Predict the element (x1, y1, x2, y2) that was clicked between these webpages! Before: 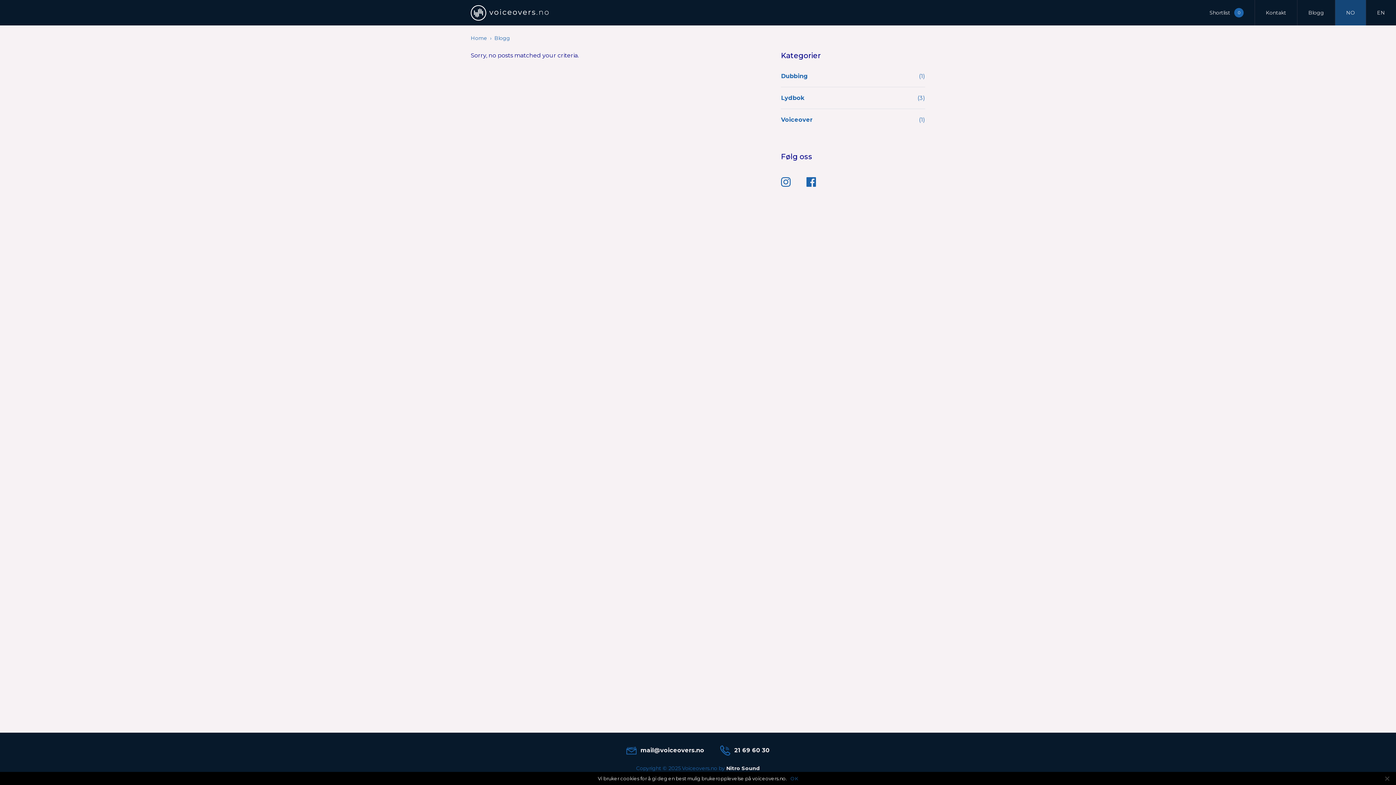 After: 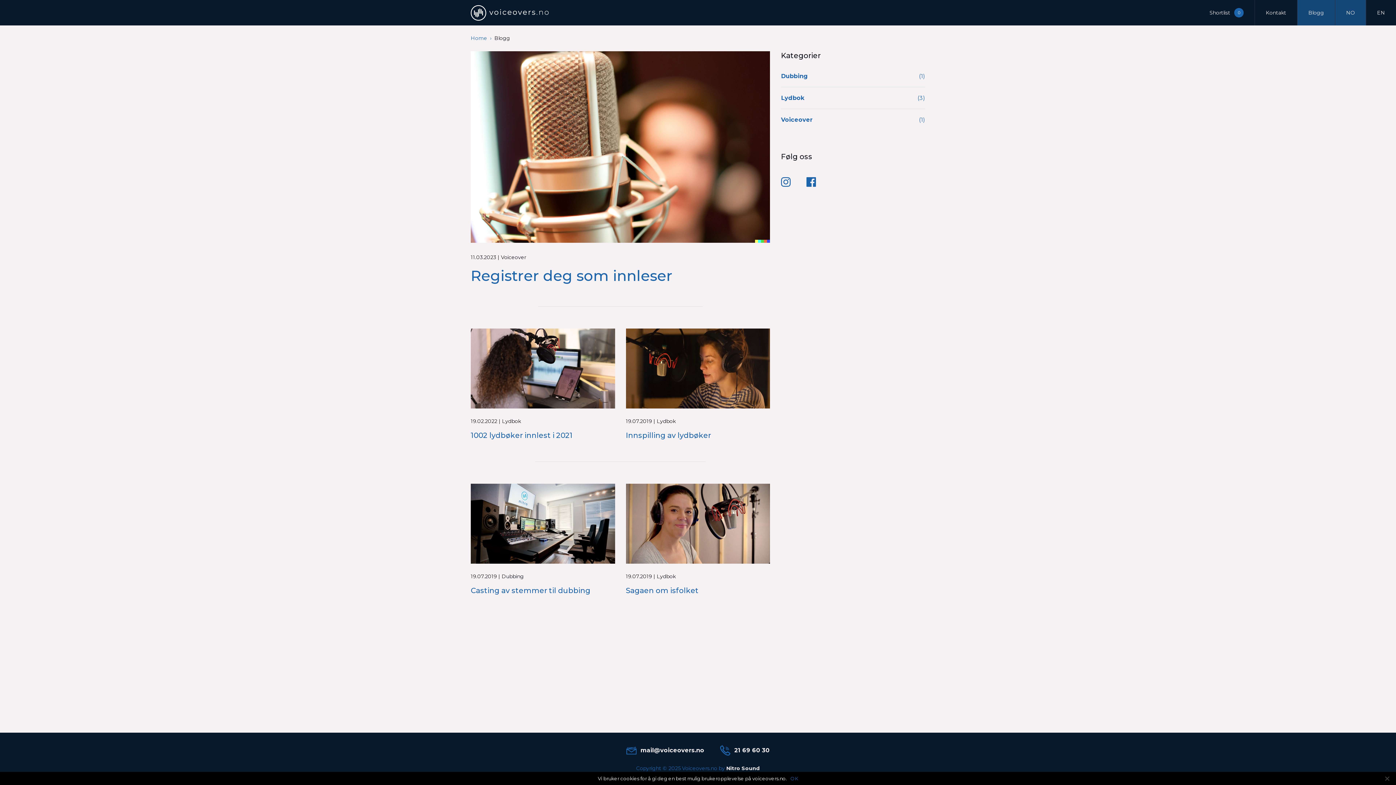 Action: bbox: (494, 34, 510, 41) label: Blogg